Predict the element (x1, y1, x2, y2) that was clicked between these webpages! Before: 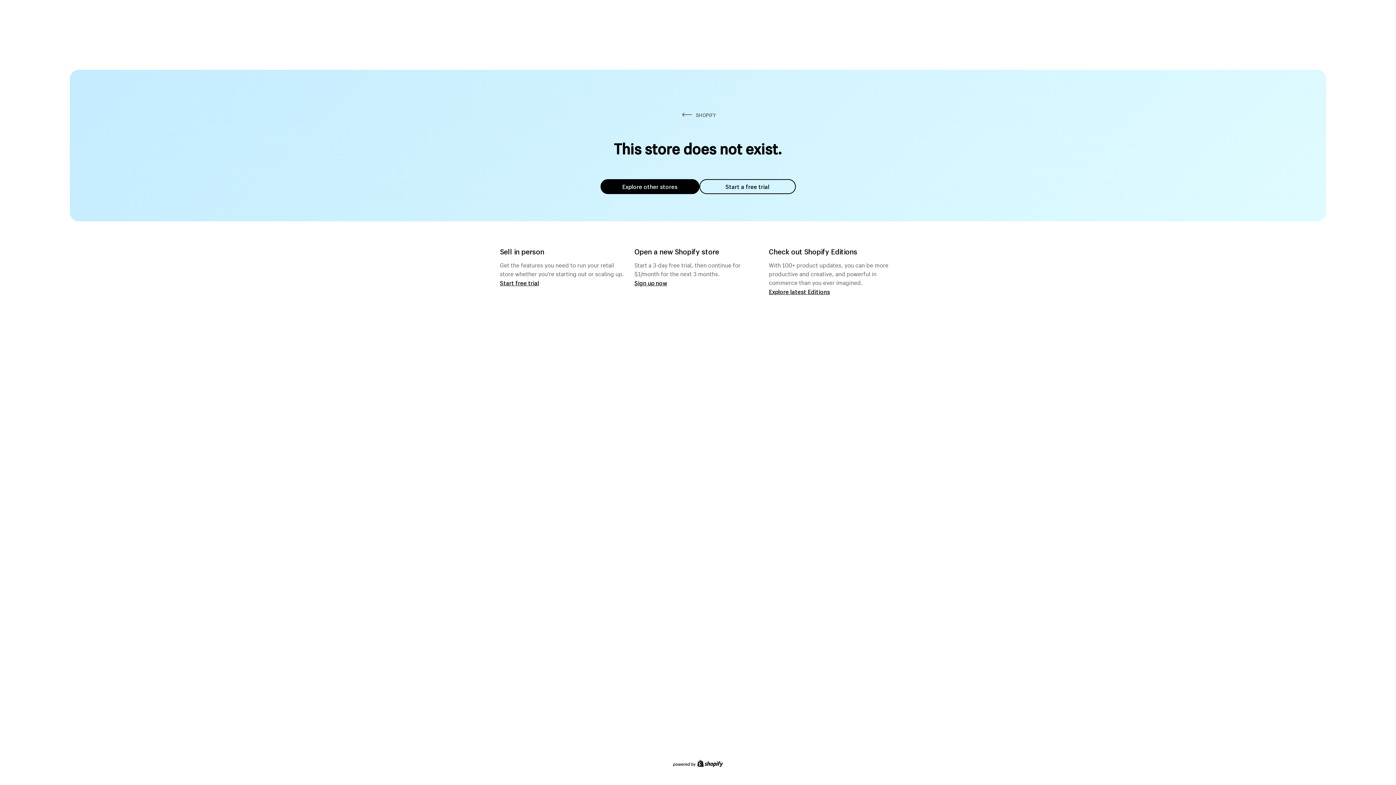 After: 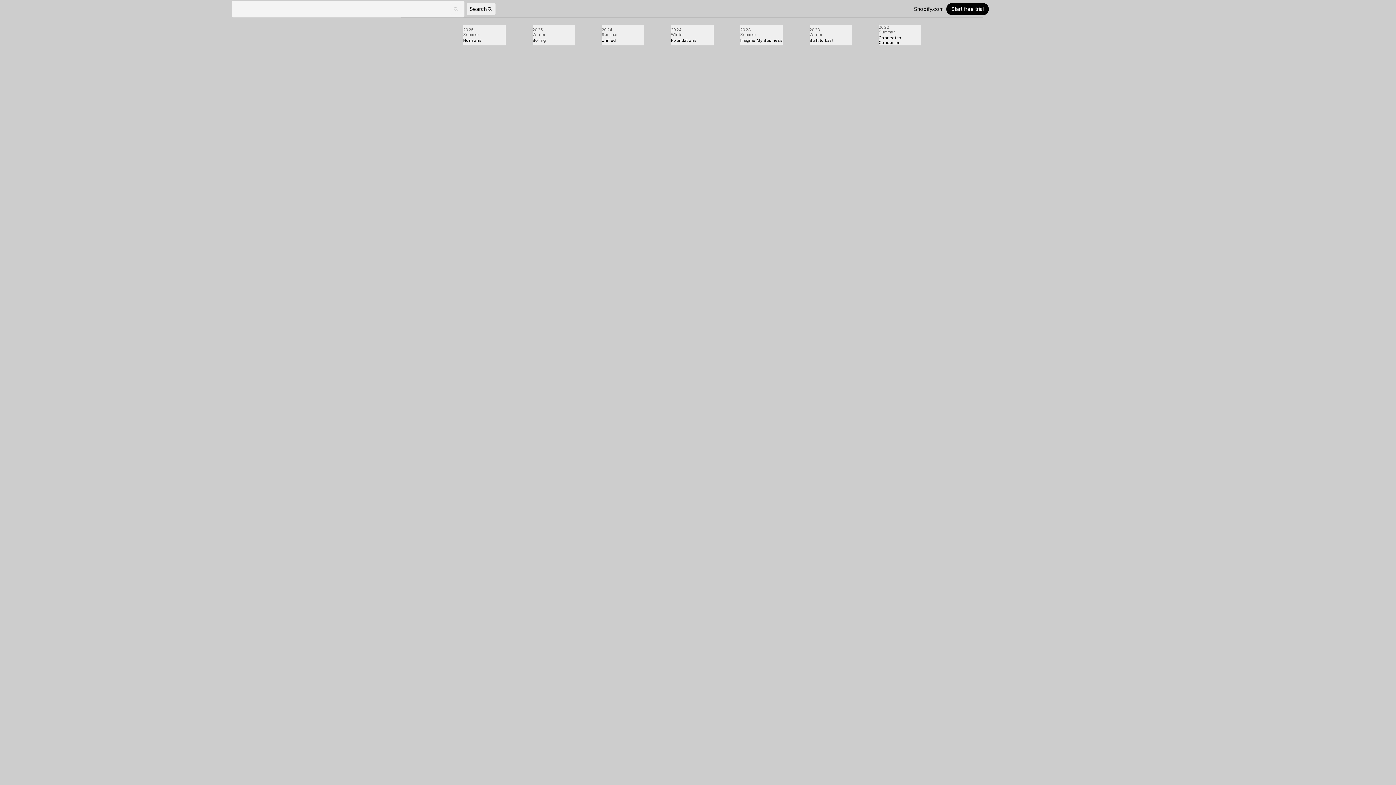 Action: label: Explore latest Editions bbox: (769, 287, 830, 295)